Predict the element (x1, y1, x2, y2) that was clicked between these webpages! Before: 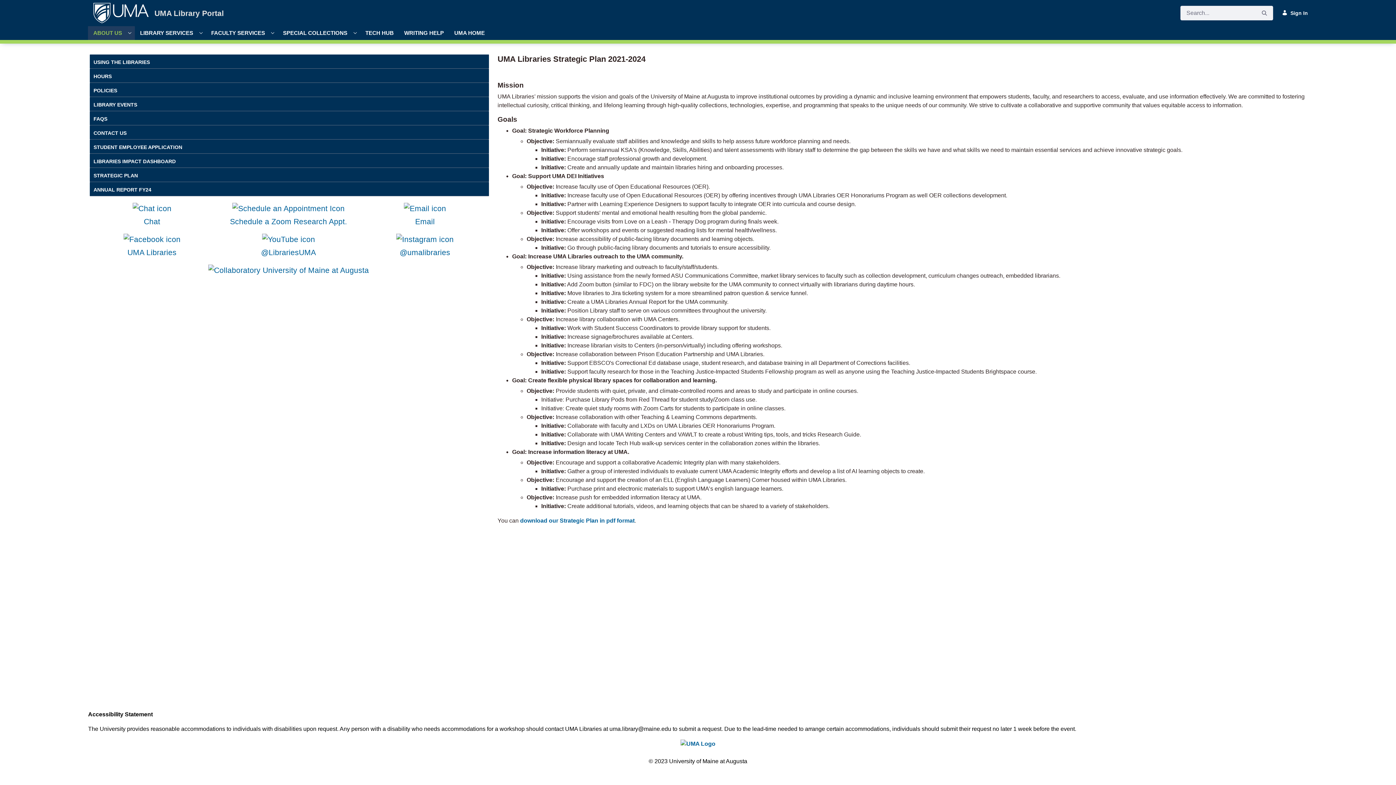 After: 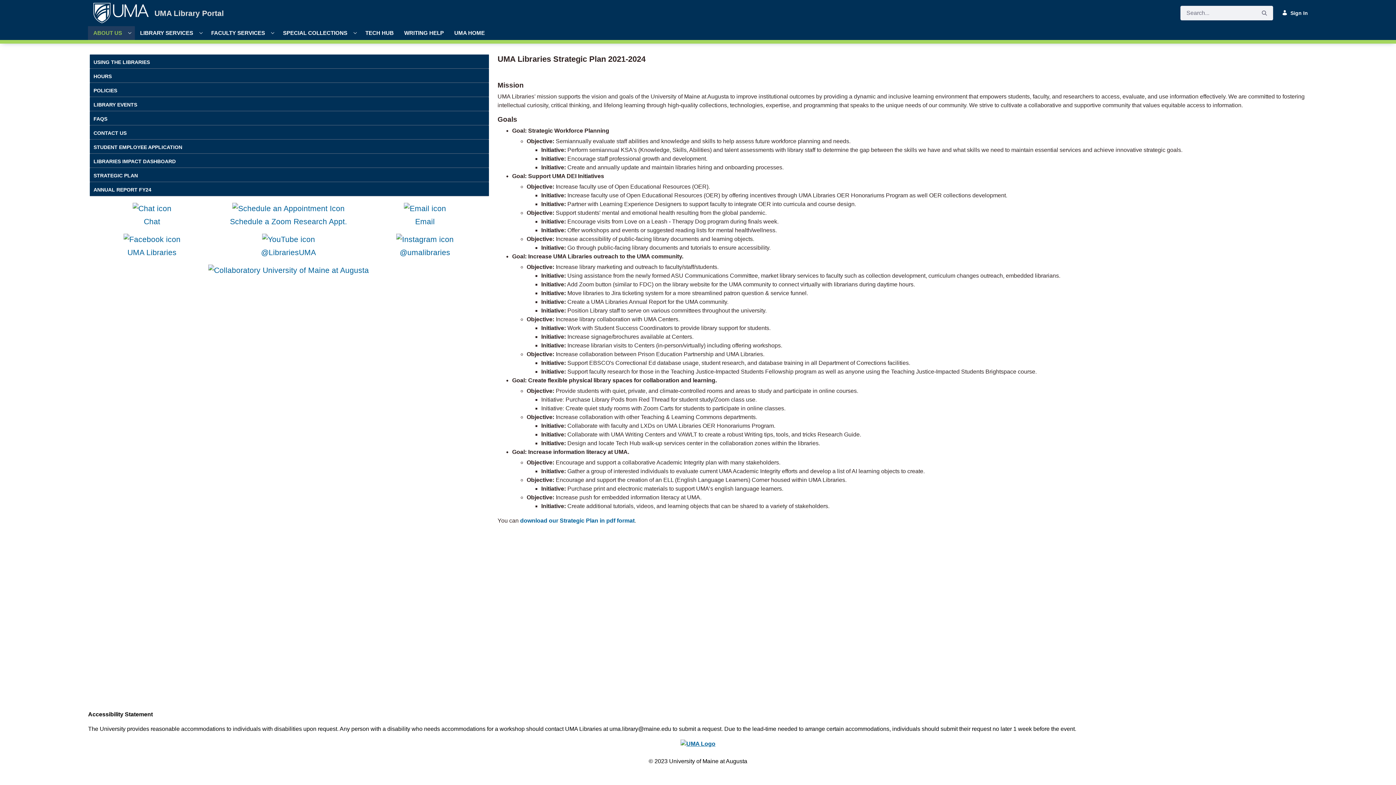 Action: bbox: (680, 740, 715, 746)